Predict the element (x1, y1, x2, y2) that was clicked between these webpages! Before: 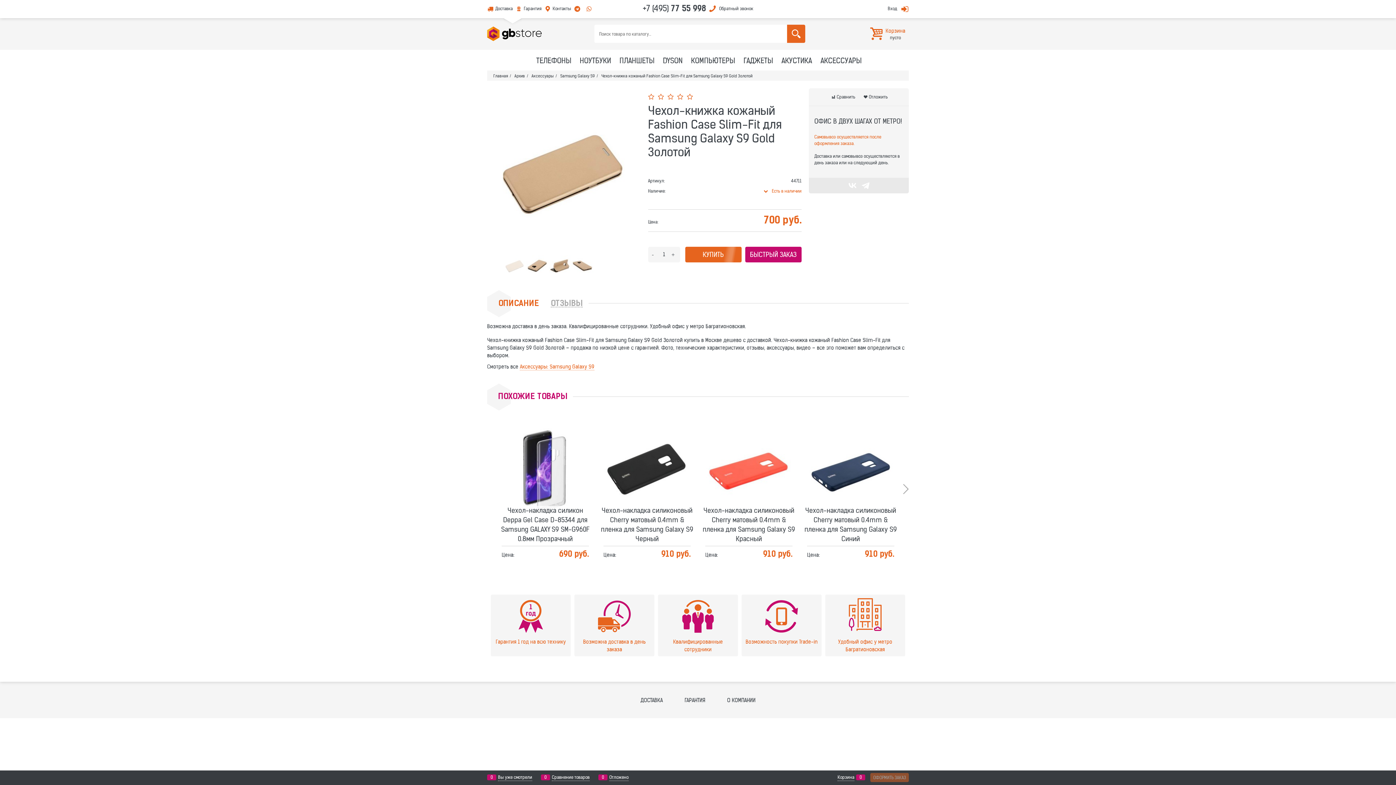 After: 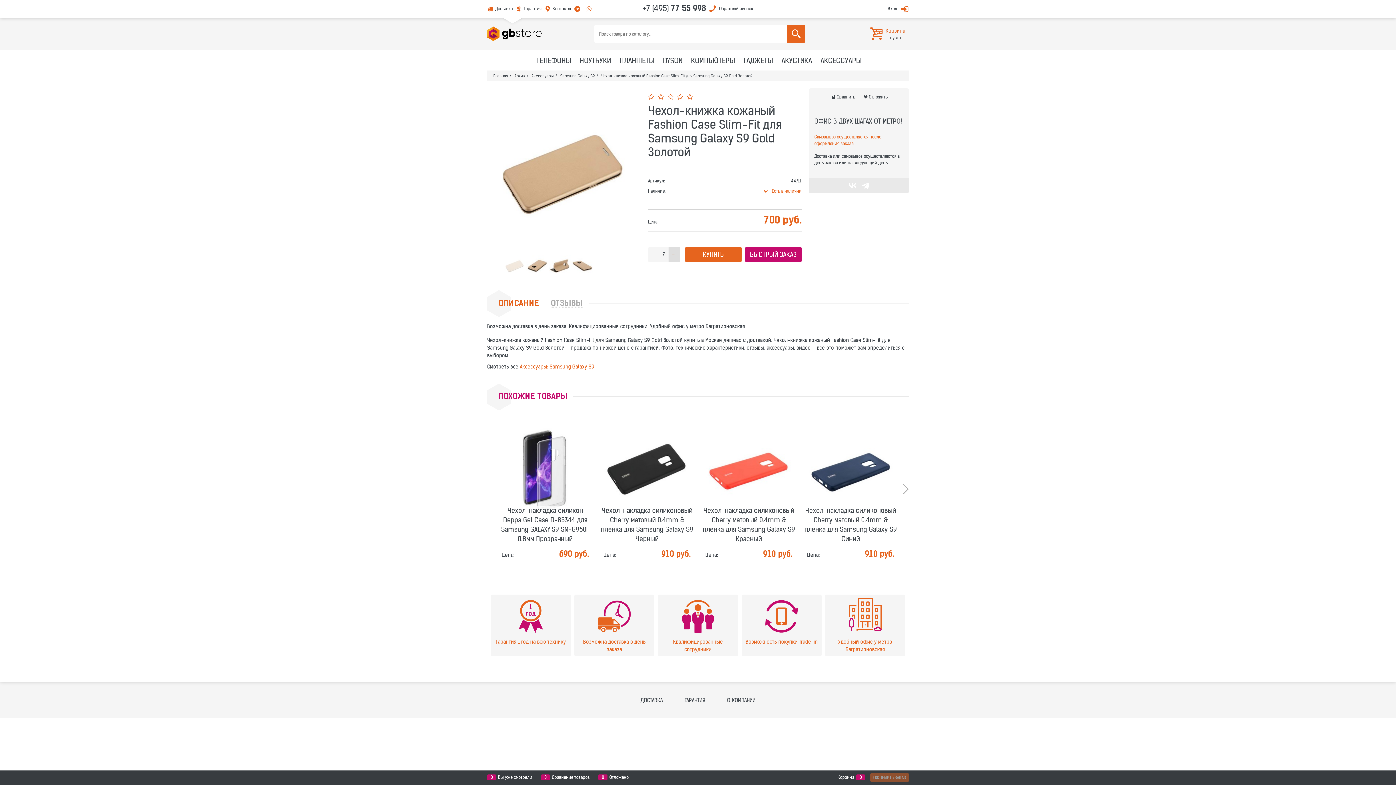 Action: bbox: (668, 246, 680, 262)